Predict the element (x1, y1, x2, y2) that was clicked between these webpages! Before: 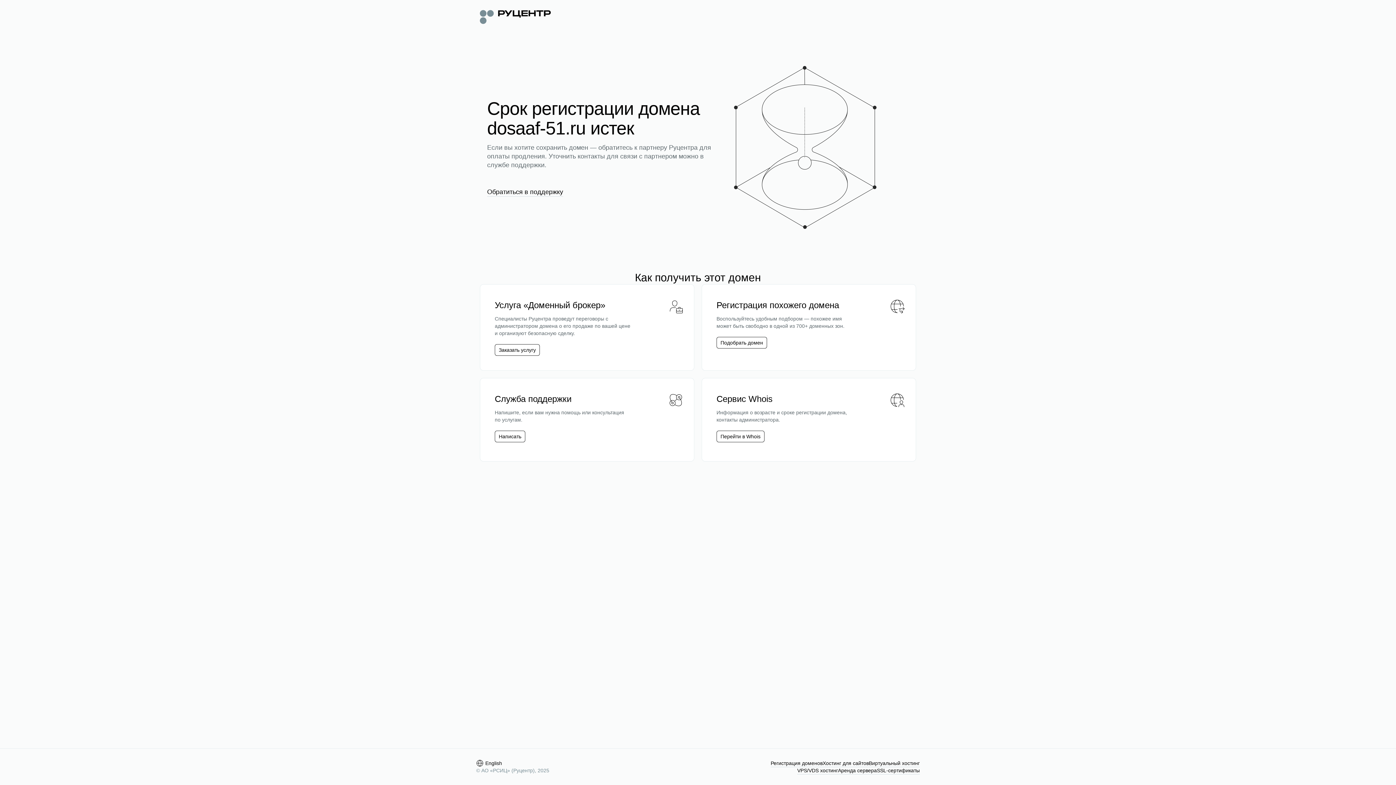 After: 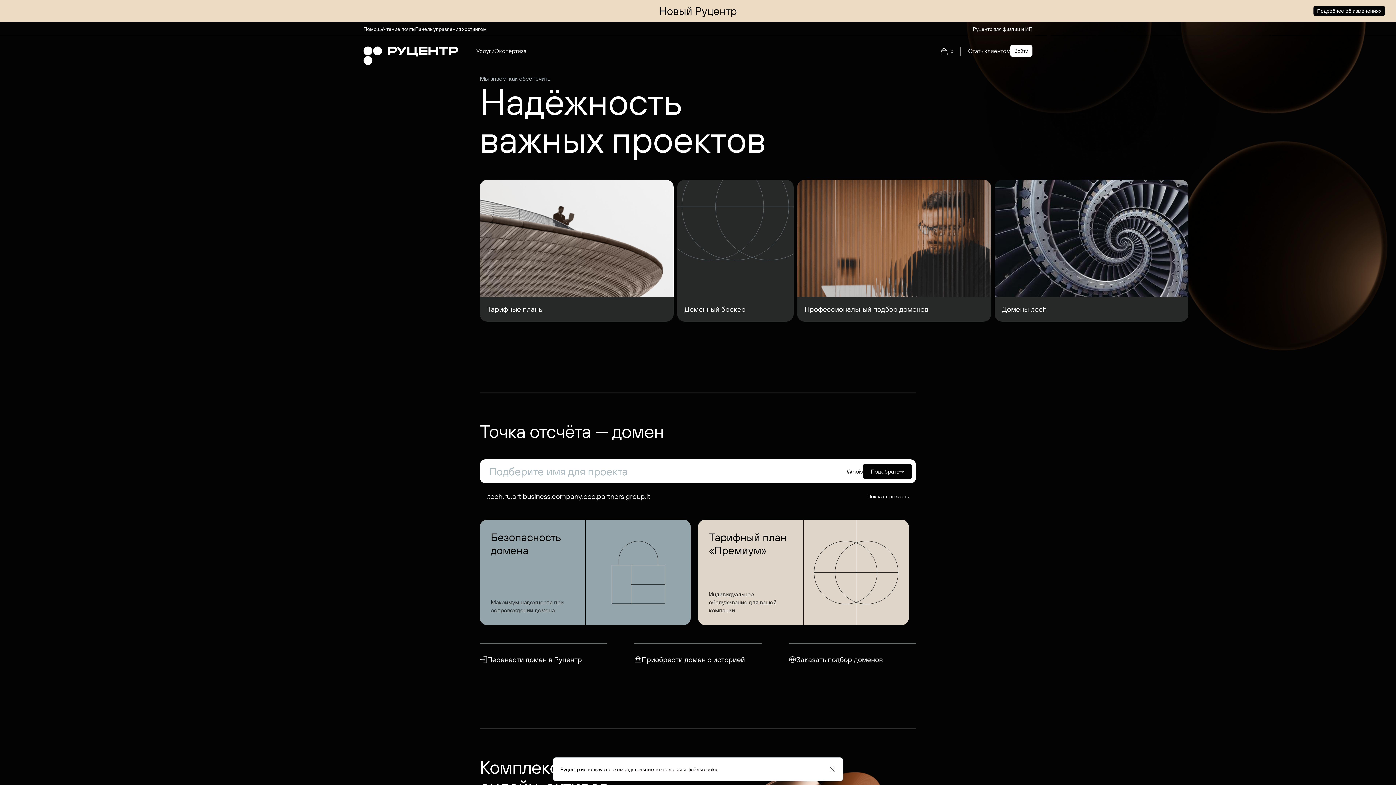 Action: bbox: (480, 8, 550, 24)